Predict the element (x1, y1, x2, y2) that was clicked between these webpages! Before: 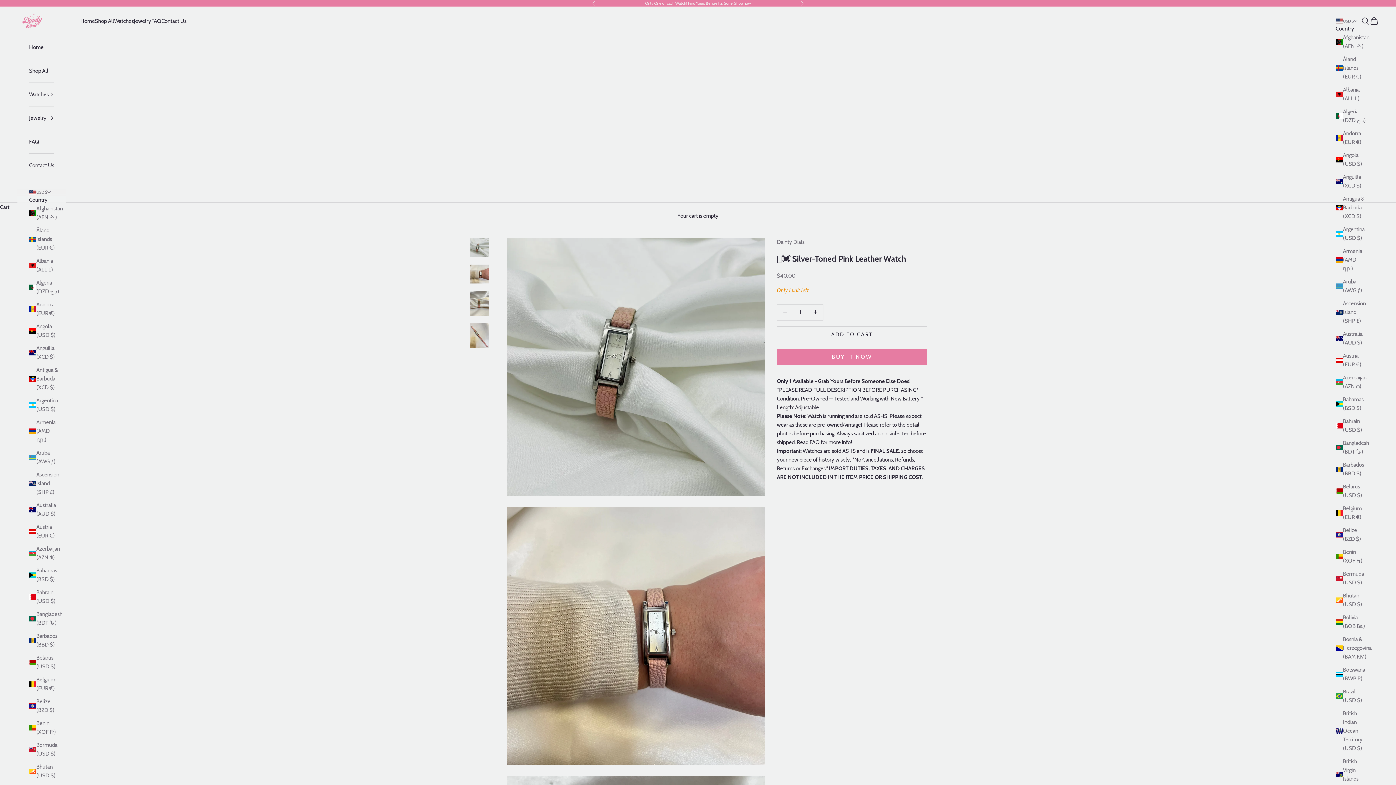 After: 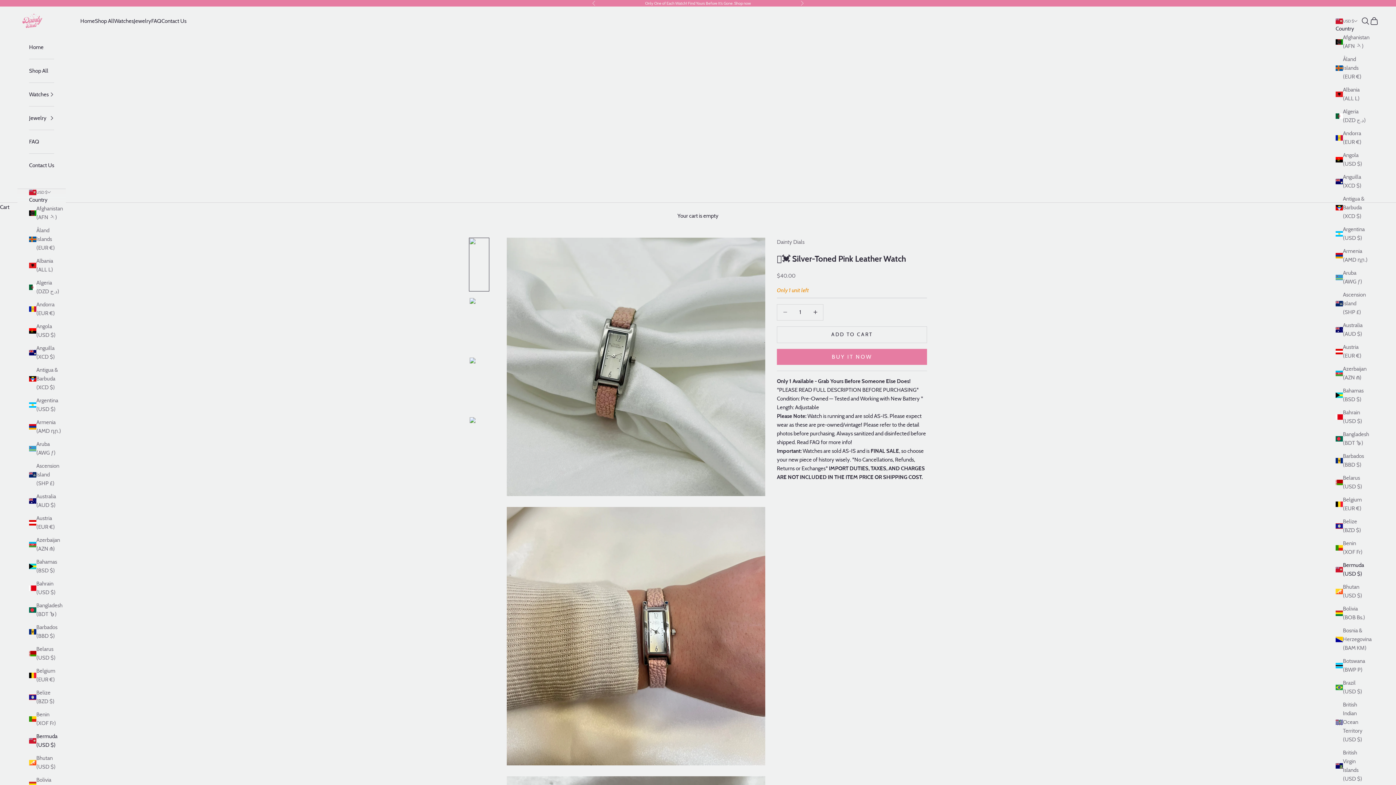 Action: label: Bermuda (USD $) bbox: (1336, 569, 1366, 587)